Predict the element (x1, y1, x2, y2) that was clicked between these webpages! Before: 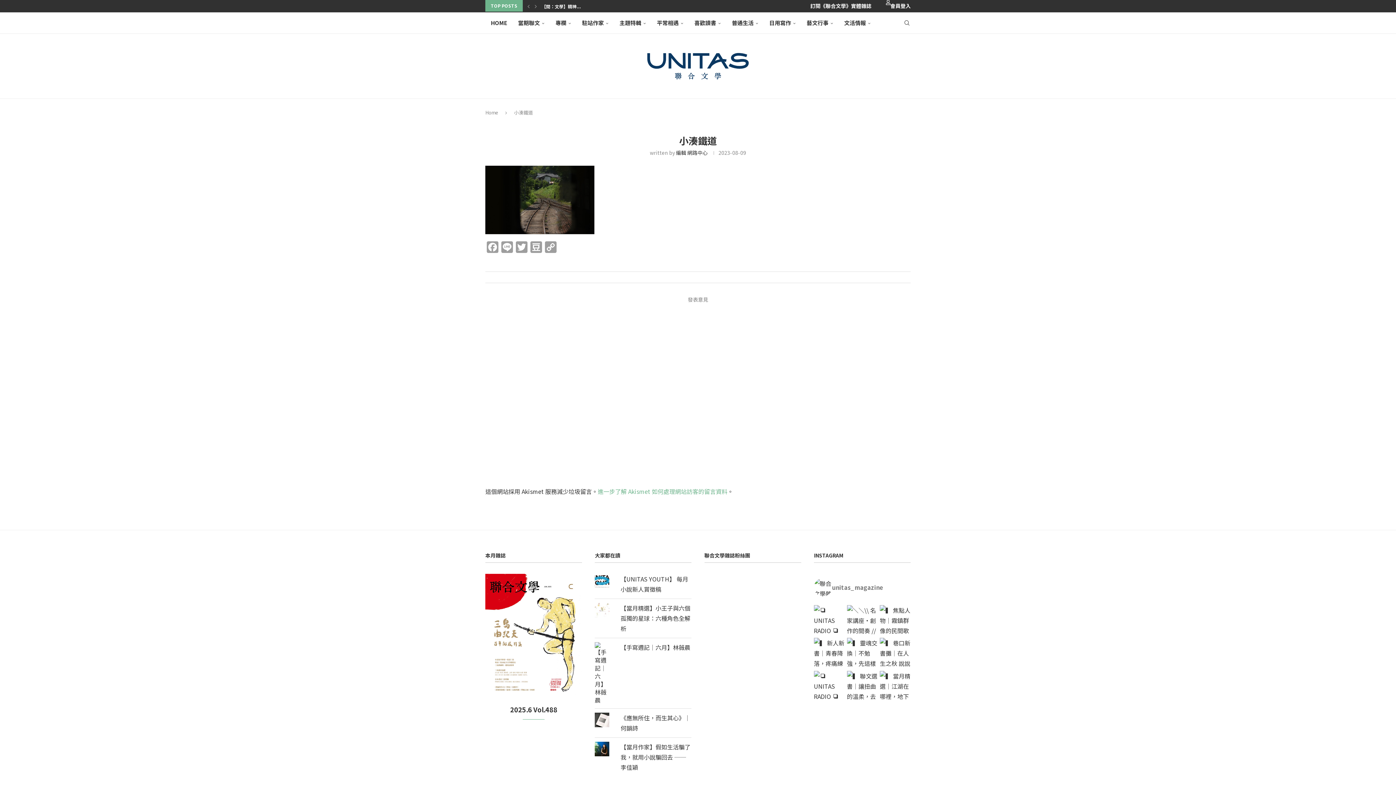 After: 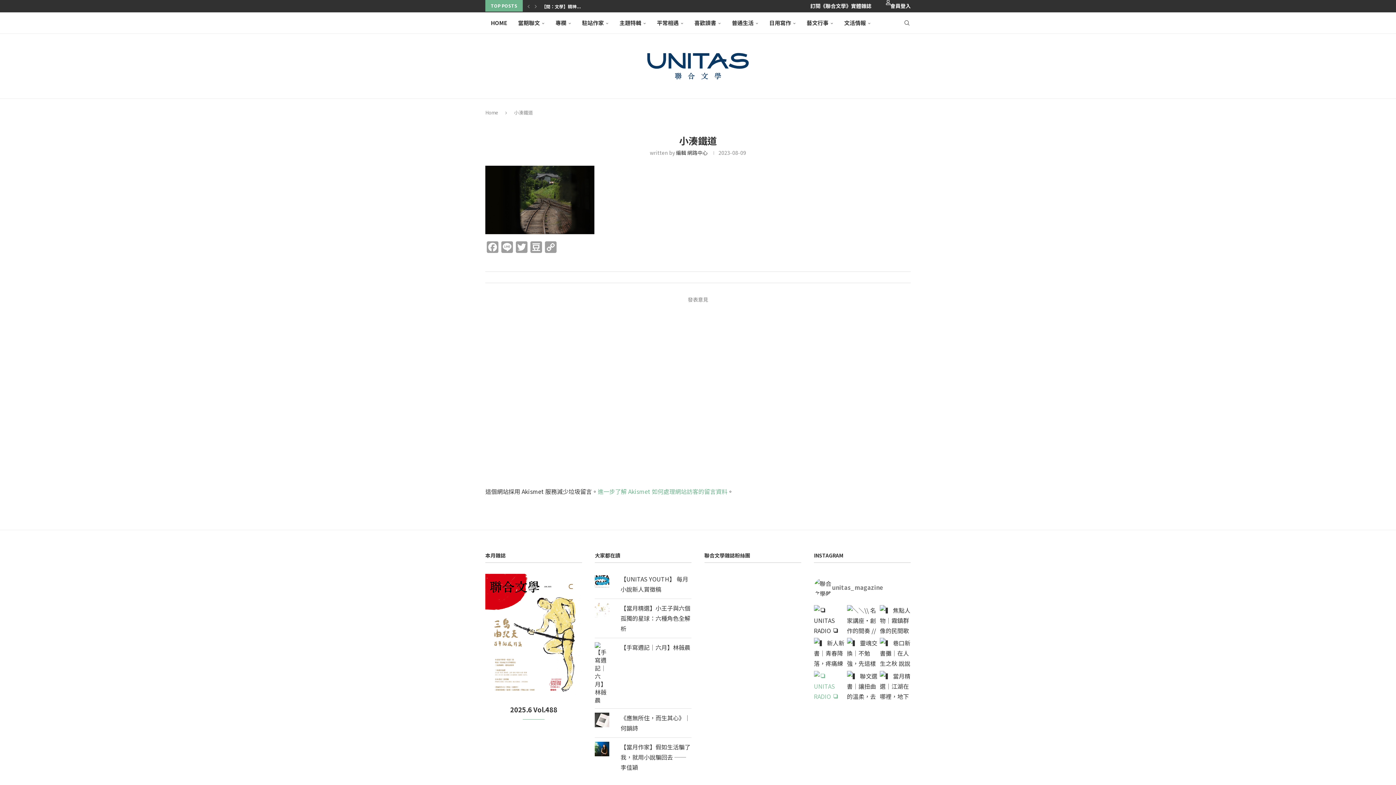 Action: bbox: (814, 671, 844, 702)